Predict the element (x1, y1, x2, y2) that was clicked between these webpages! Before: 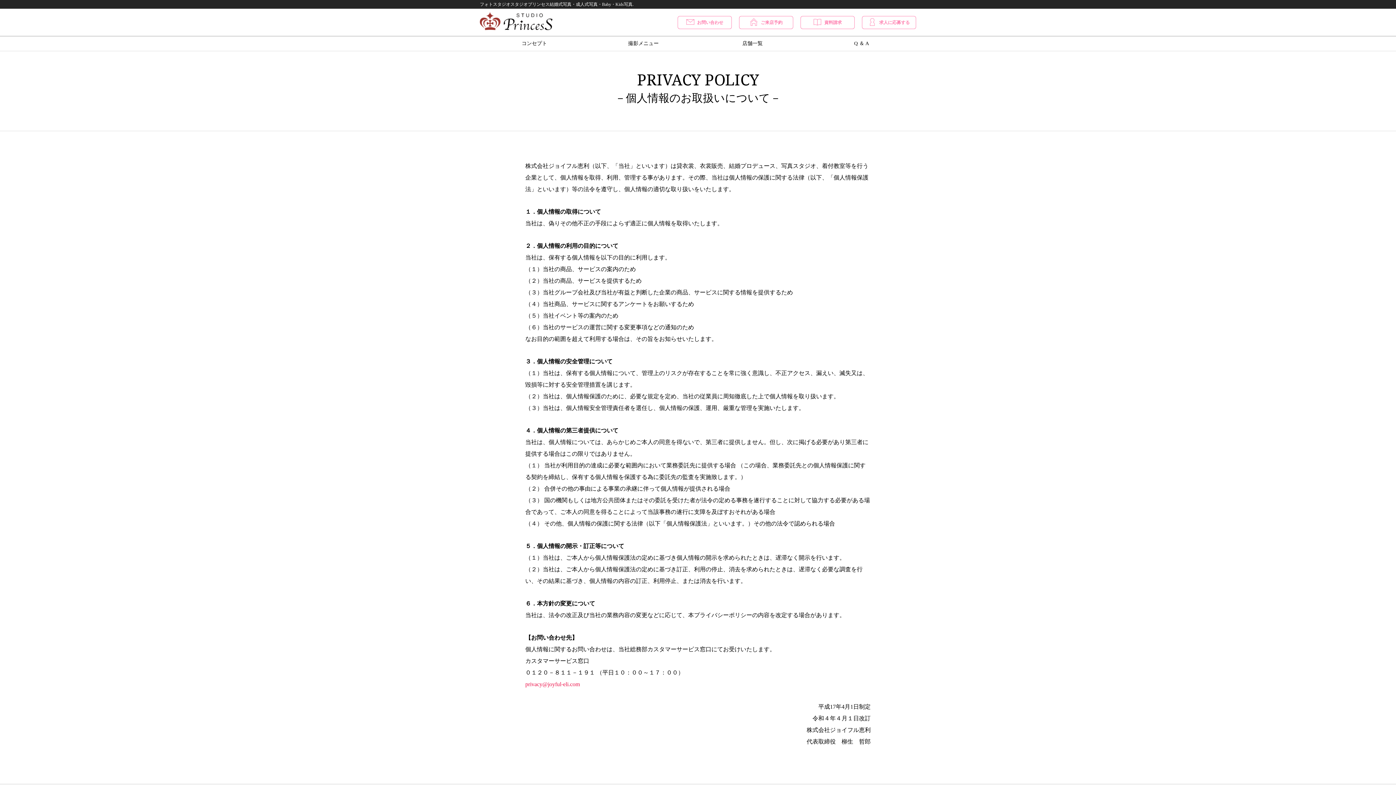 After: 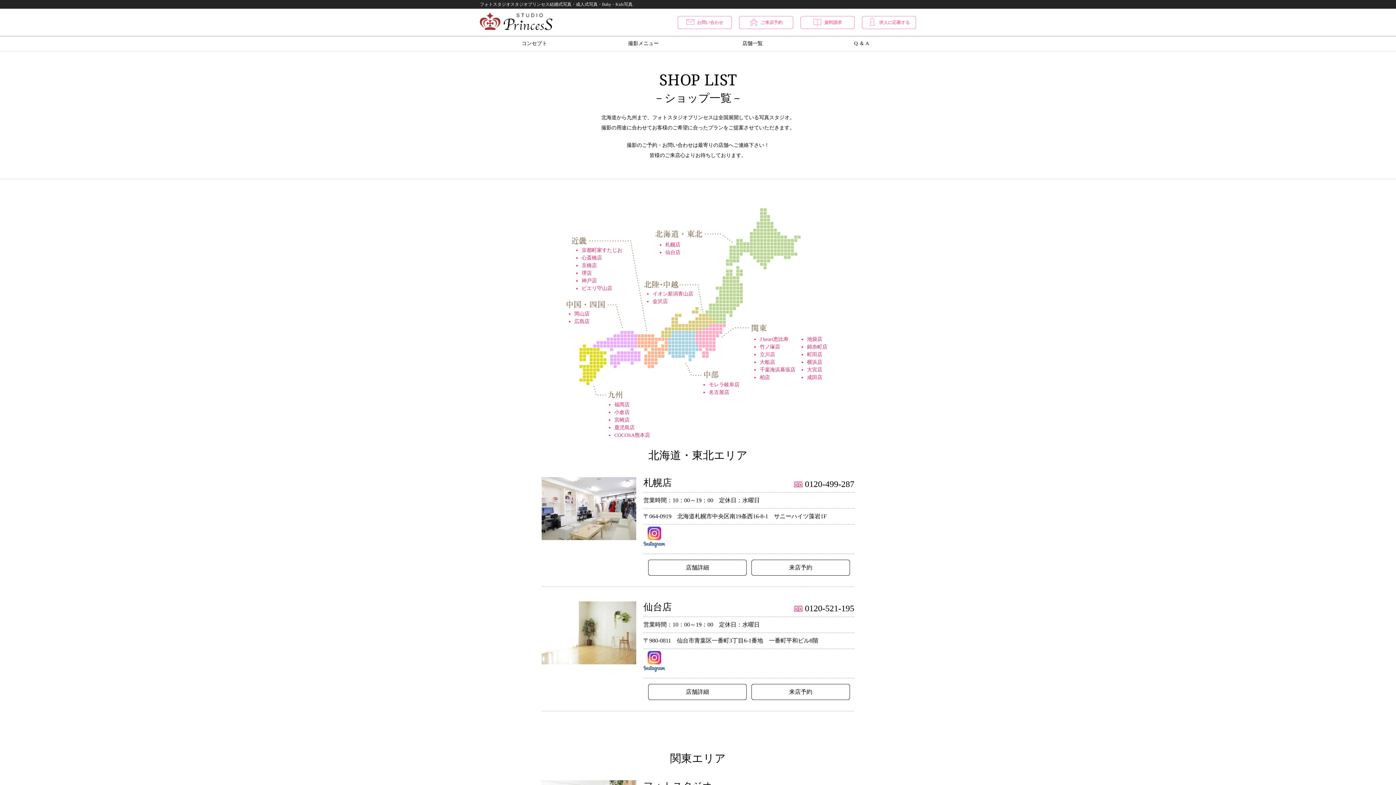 Action: label: 店舗一覧 bbox: (698, 36, 807, 51)